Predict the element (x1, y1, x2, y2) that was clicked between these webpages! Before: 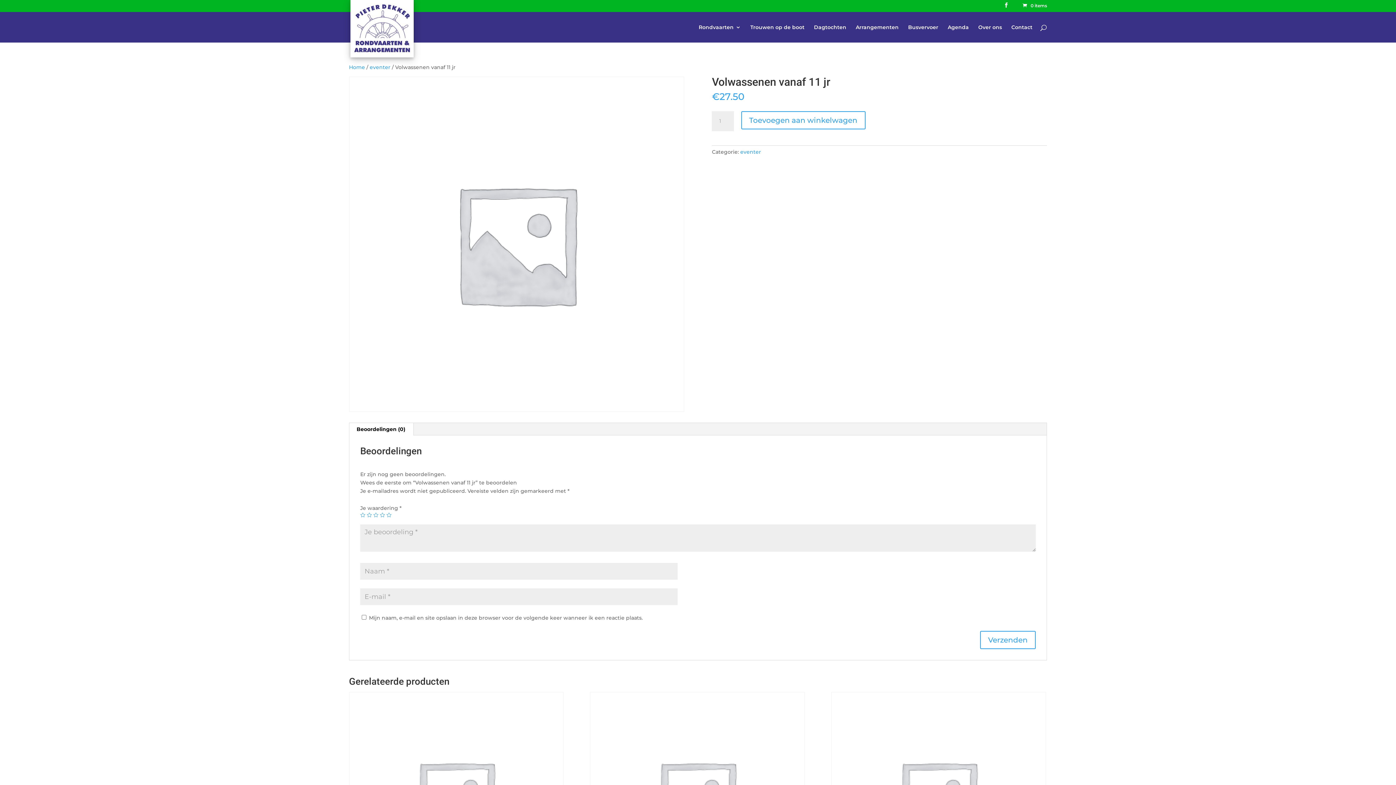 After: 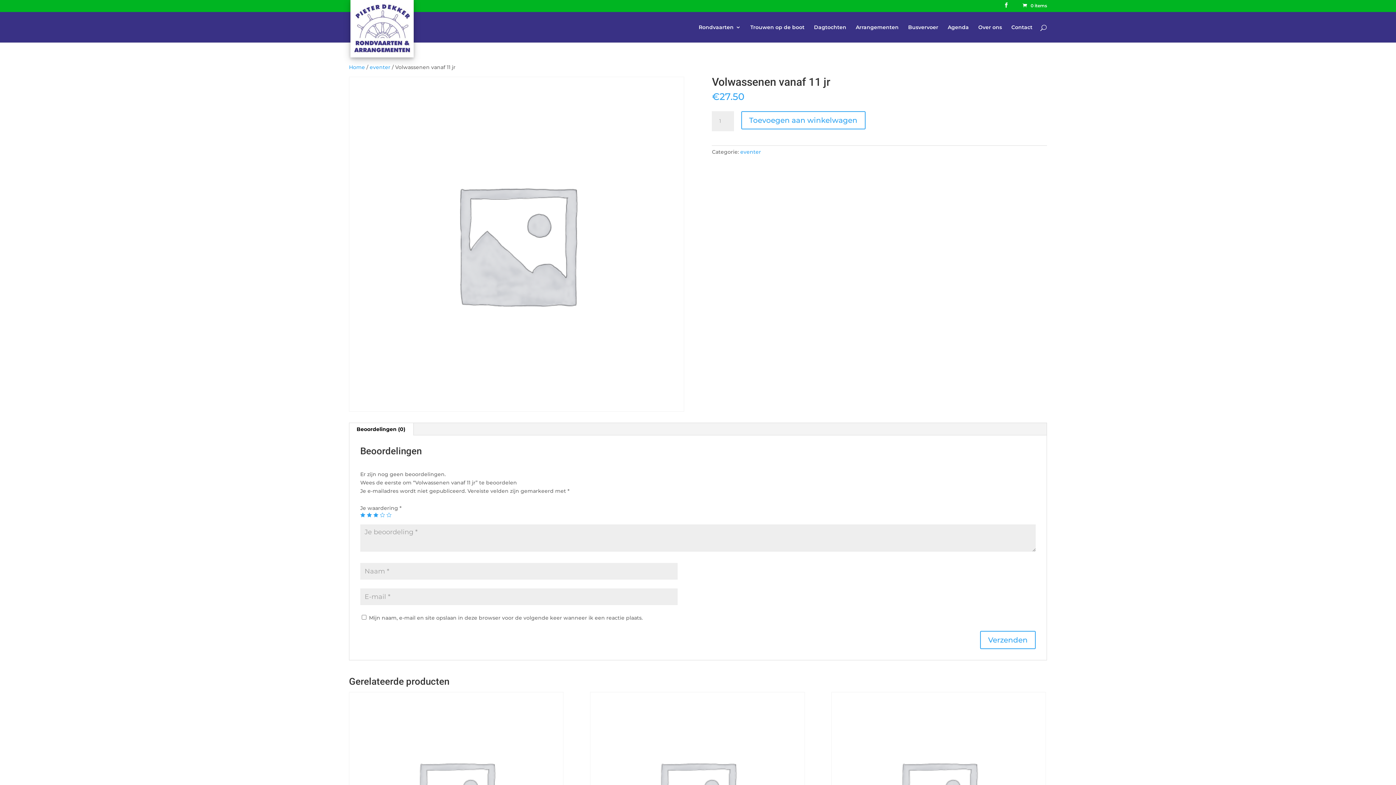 Action: label: 3 van de 5 sterren bbox: (373, 512, 378, 517)